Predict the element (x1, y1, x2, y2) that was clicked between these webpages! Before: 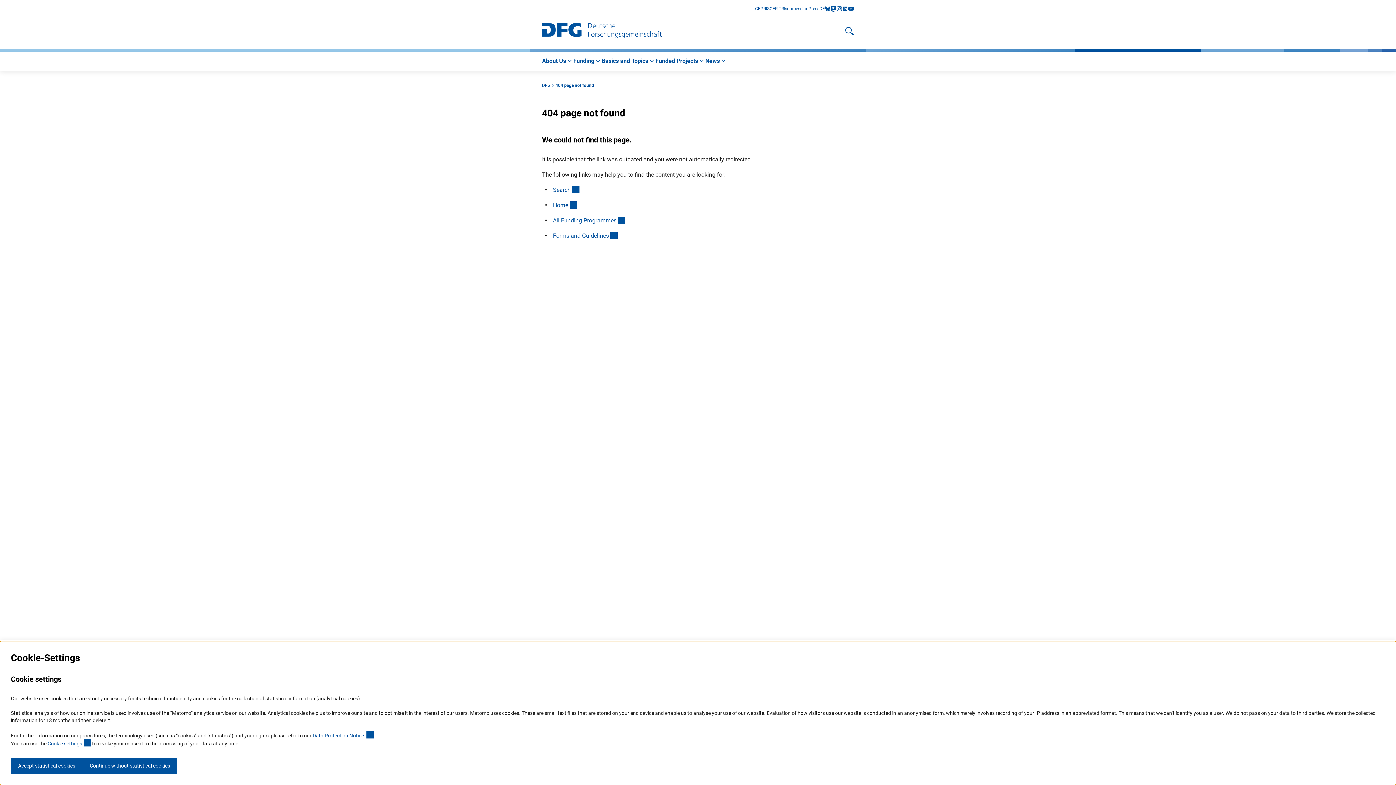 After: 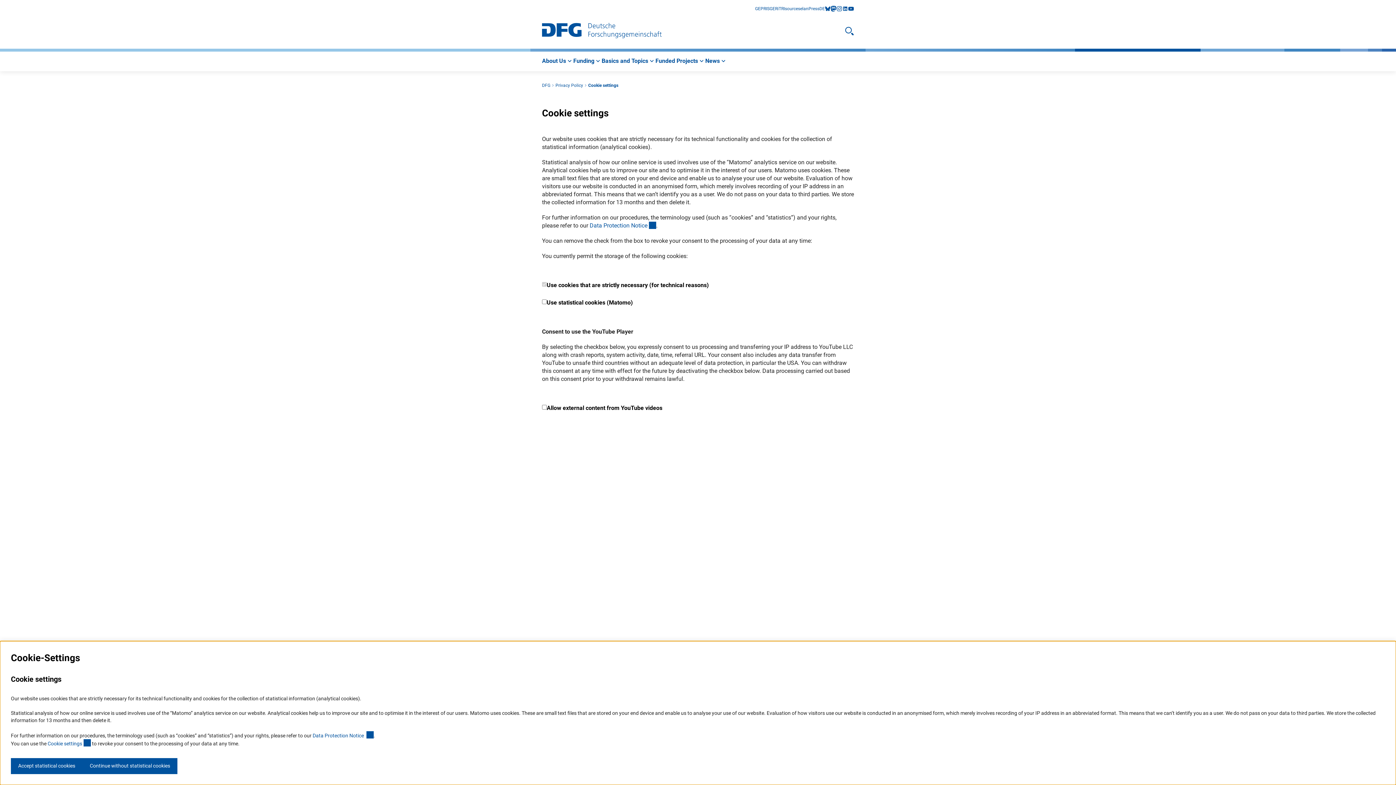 Action: bbox: (47, 741, 90, 746) label: Cookie settings
(externer Link)